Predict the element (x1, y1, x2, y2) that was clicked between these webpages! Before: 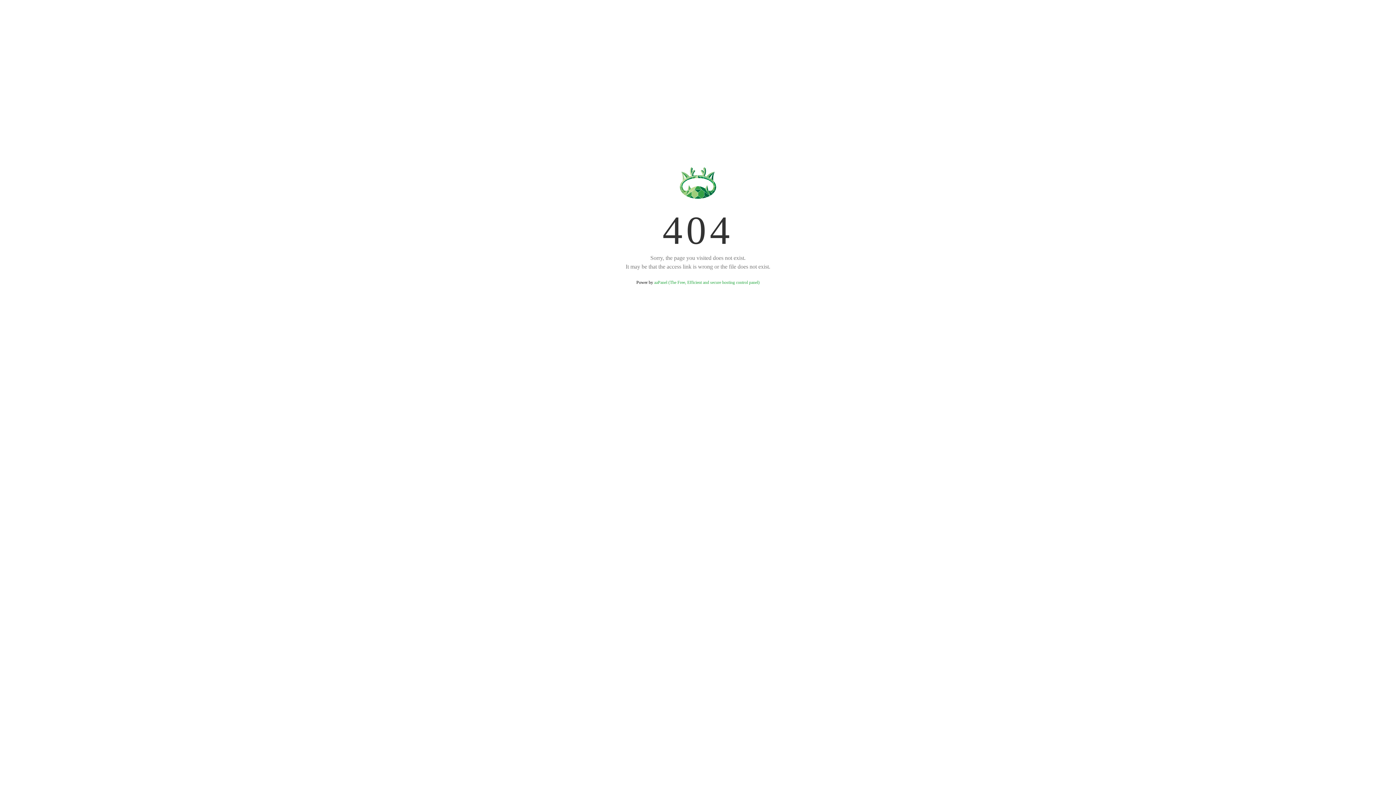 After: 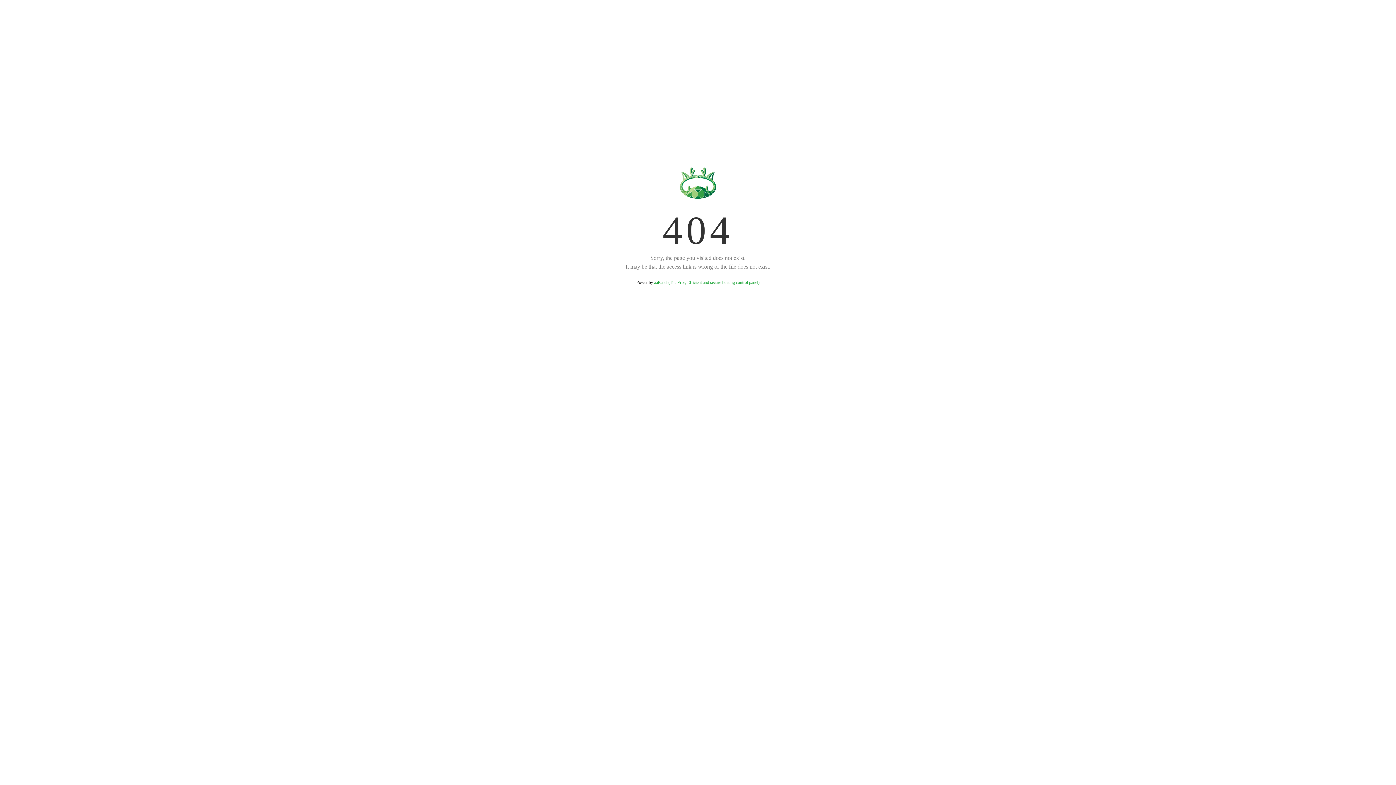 Action: bbox: (654, 280, 759, 285) label: aaPanel (The Free, Efficient and secure hosting control panel)